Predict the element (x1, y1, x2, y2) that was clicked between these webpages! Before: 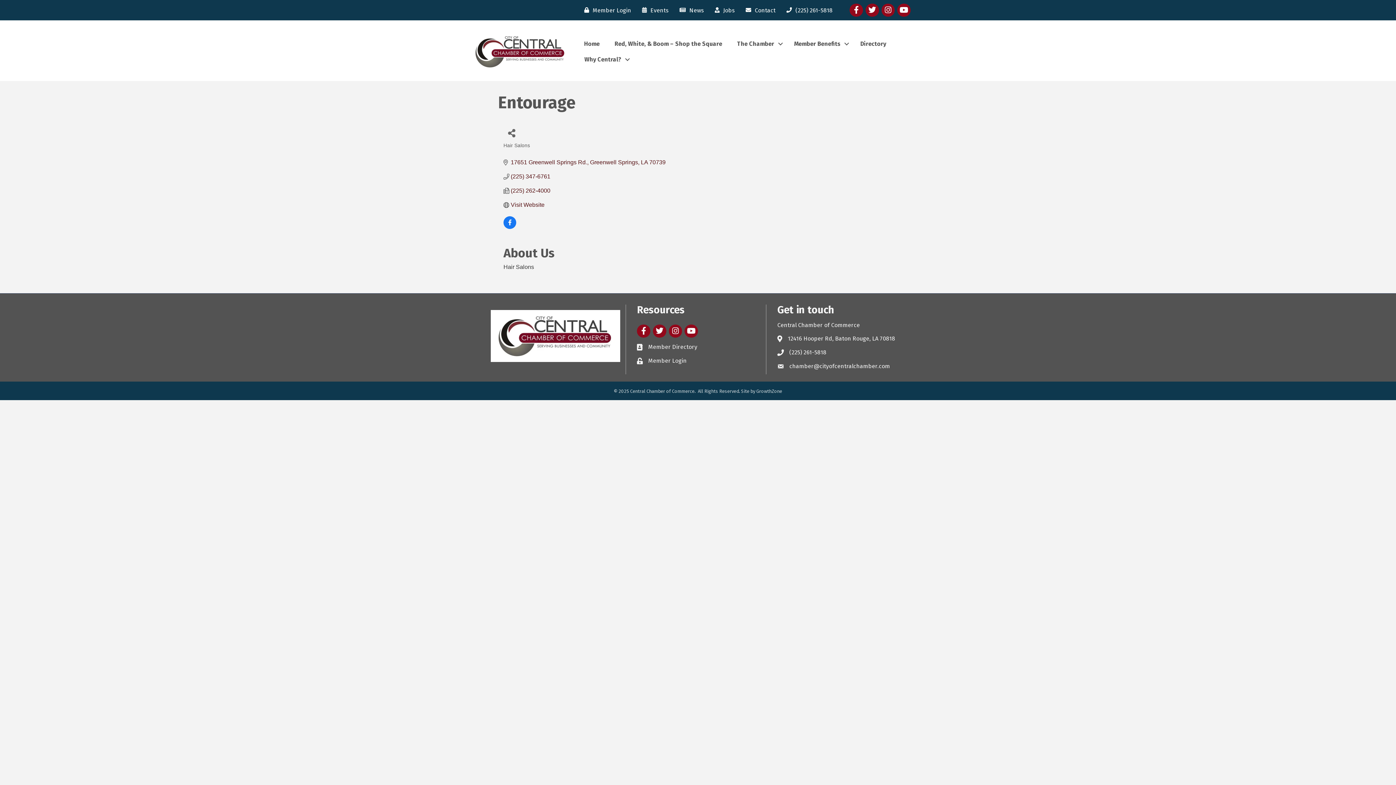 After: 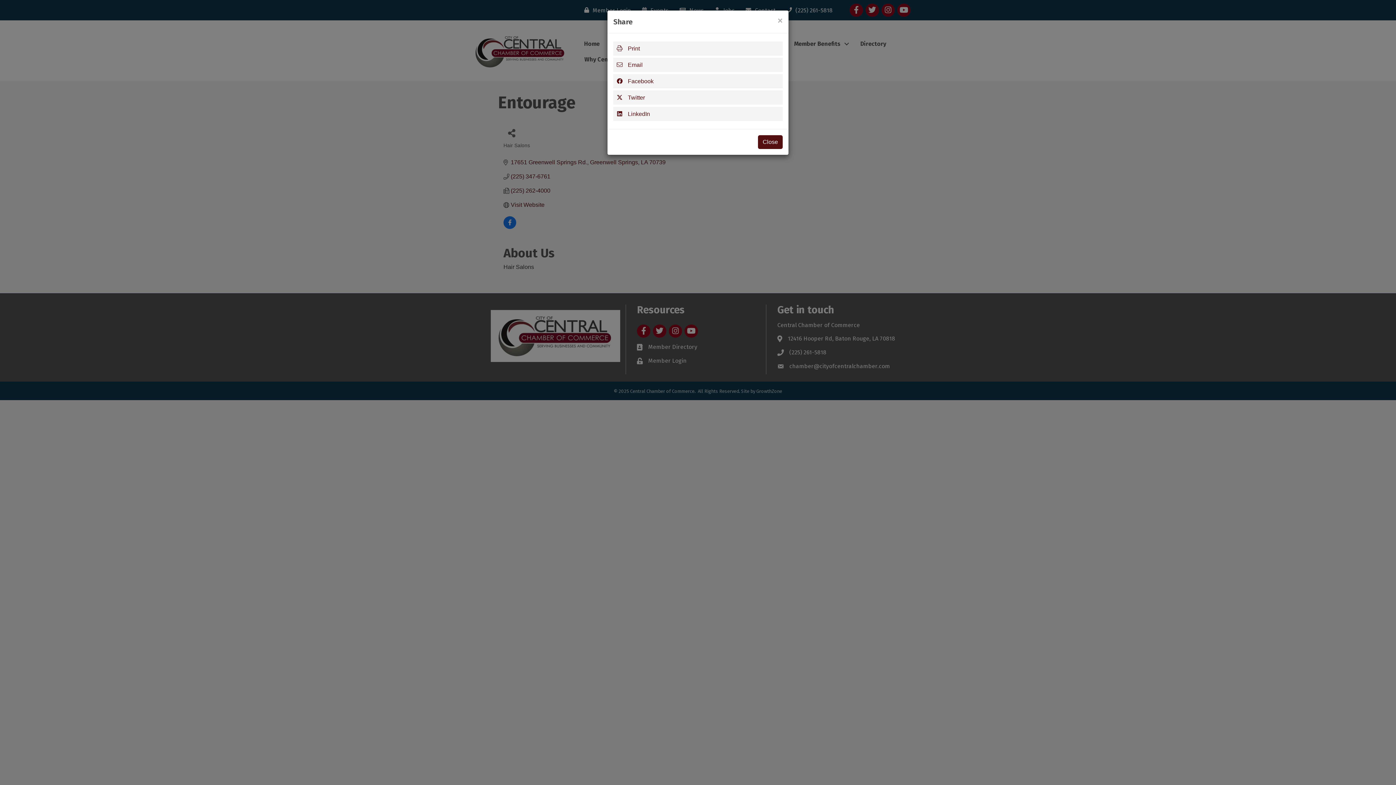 Action: label: Share Button bbox: (503, 124, 520, 141)